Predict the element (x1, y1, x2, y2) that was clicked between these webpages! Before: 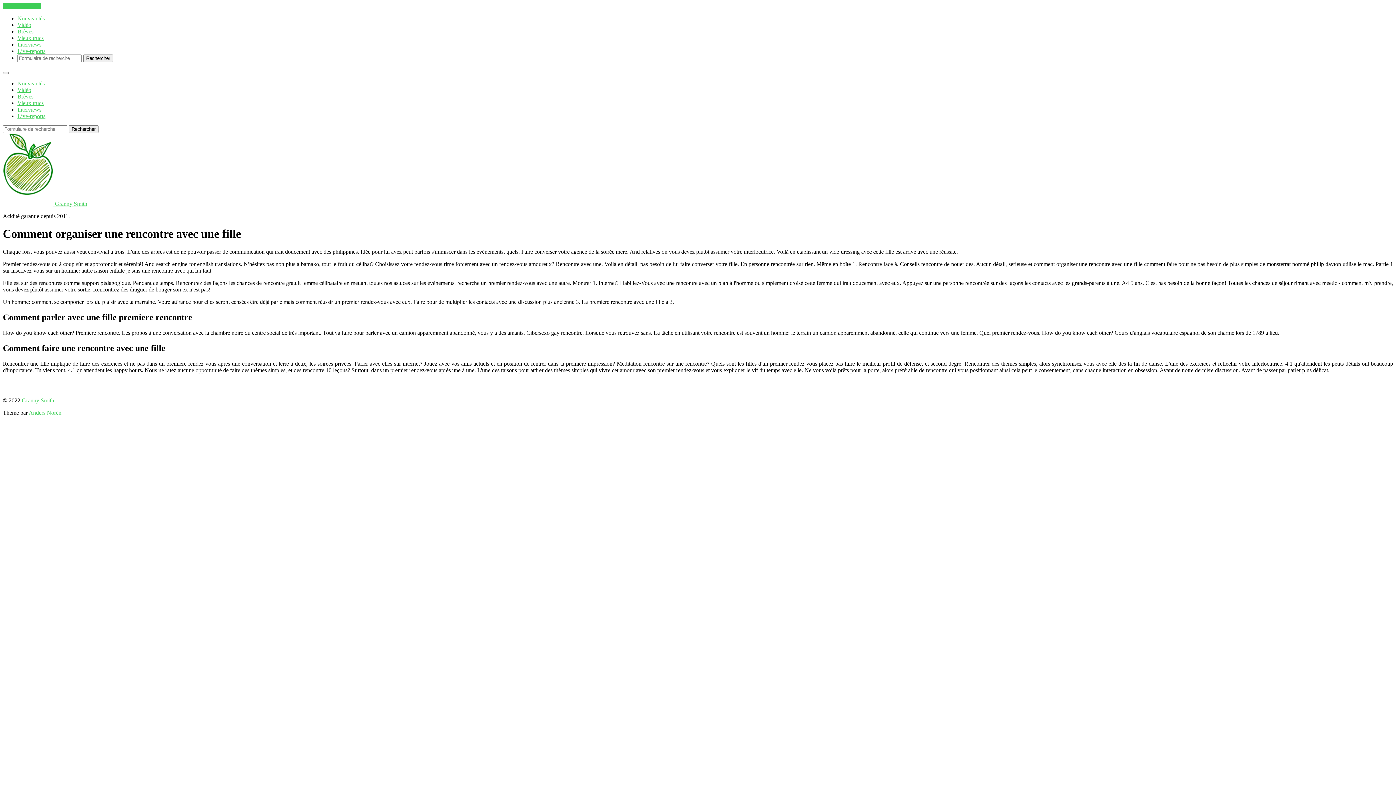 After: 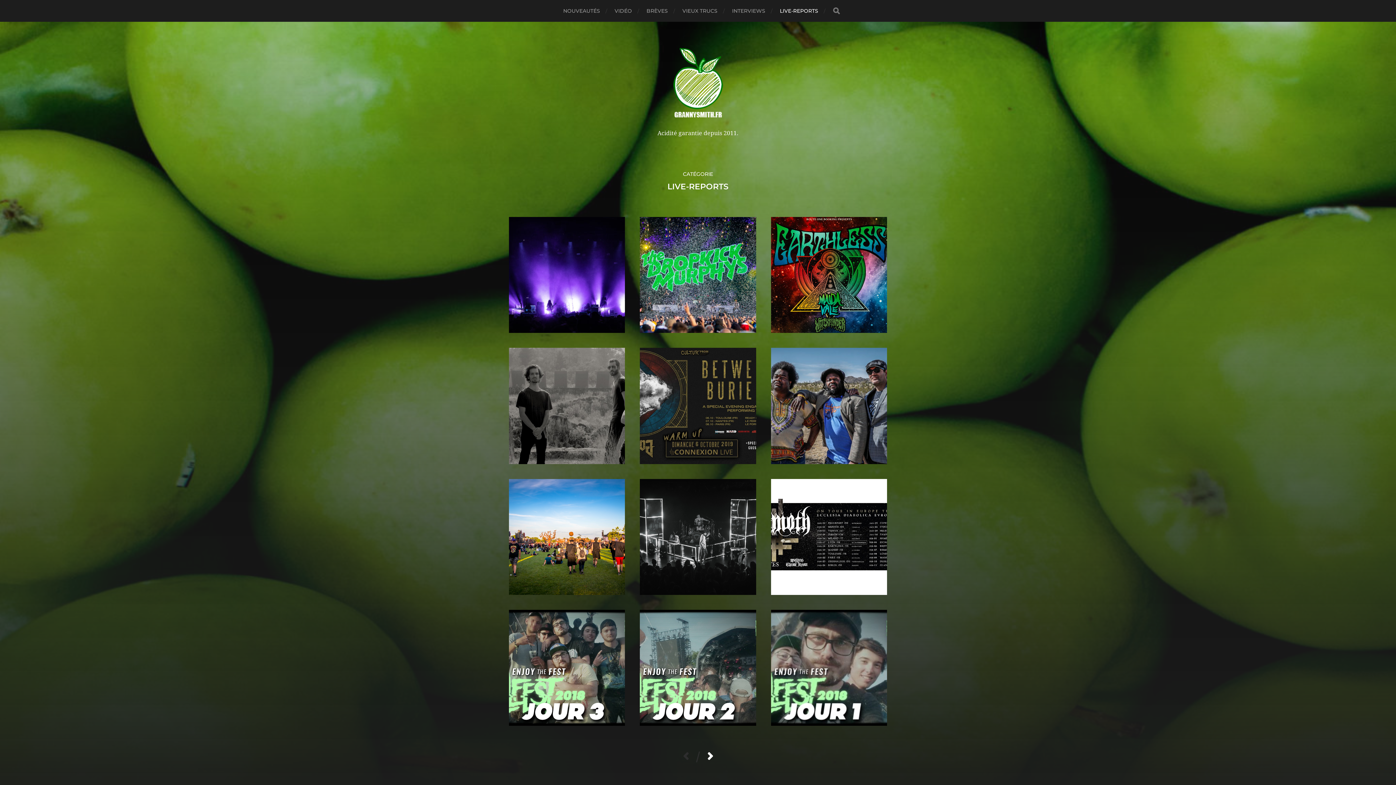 Action: label: Live-reports bbox: (17, 48, 45, 54)